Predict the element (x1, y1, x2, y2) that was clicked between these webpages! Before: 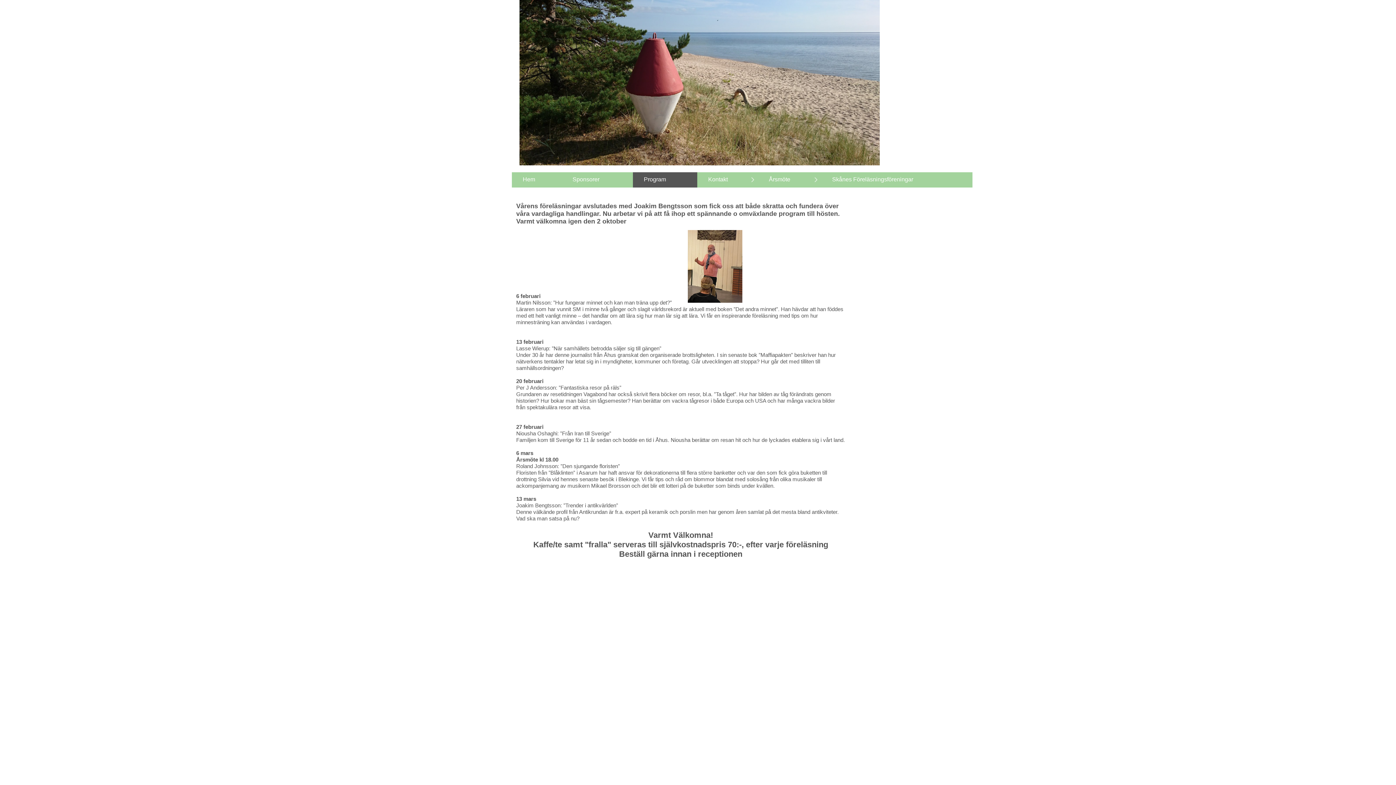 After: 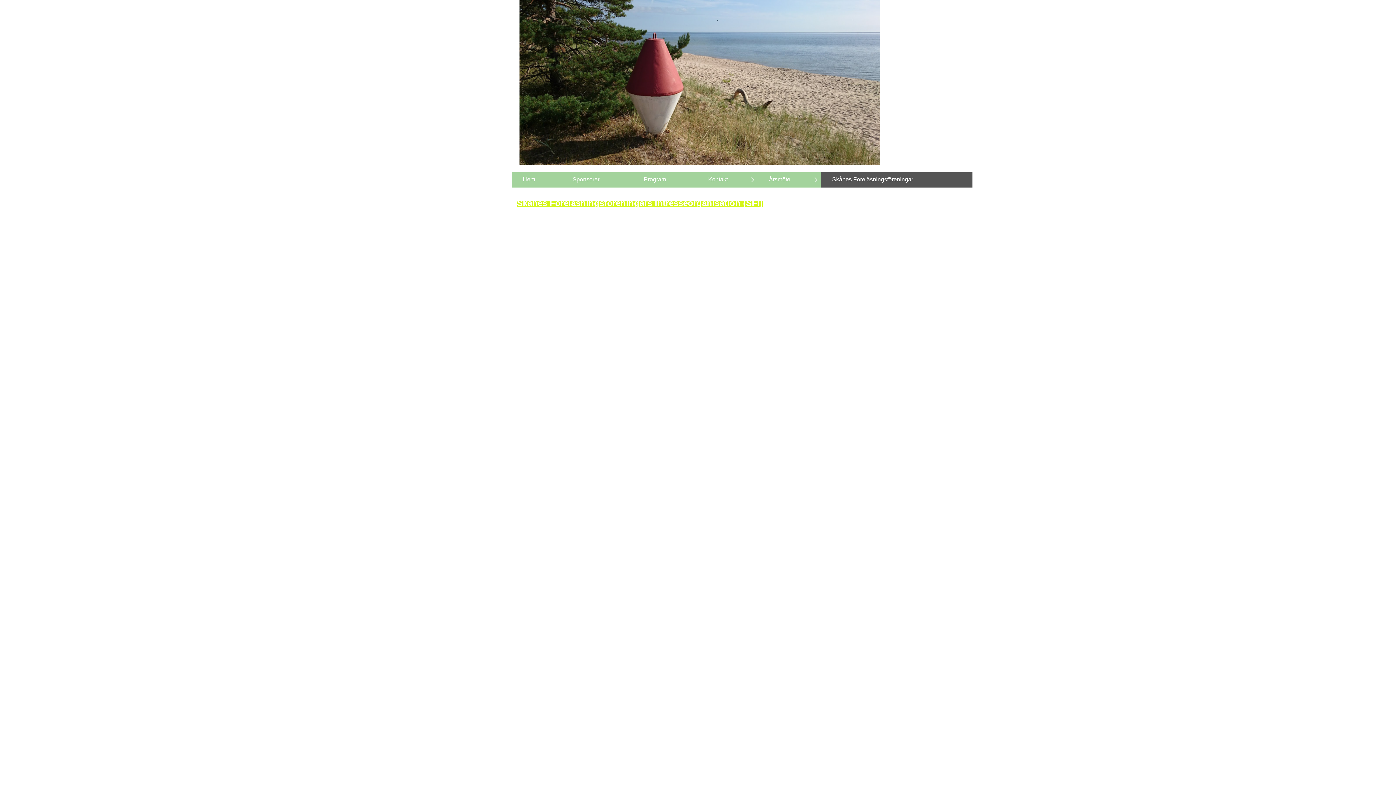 Action: bbox: (821, 172, 972, 187) label: Skånes Föreläsningsföreningar